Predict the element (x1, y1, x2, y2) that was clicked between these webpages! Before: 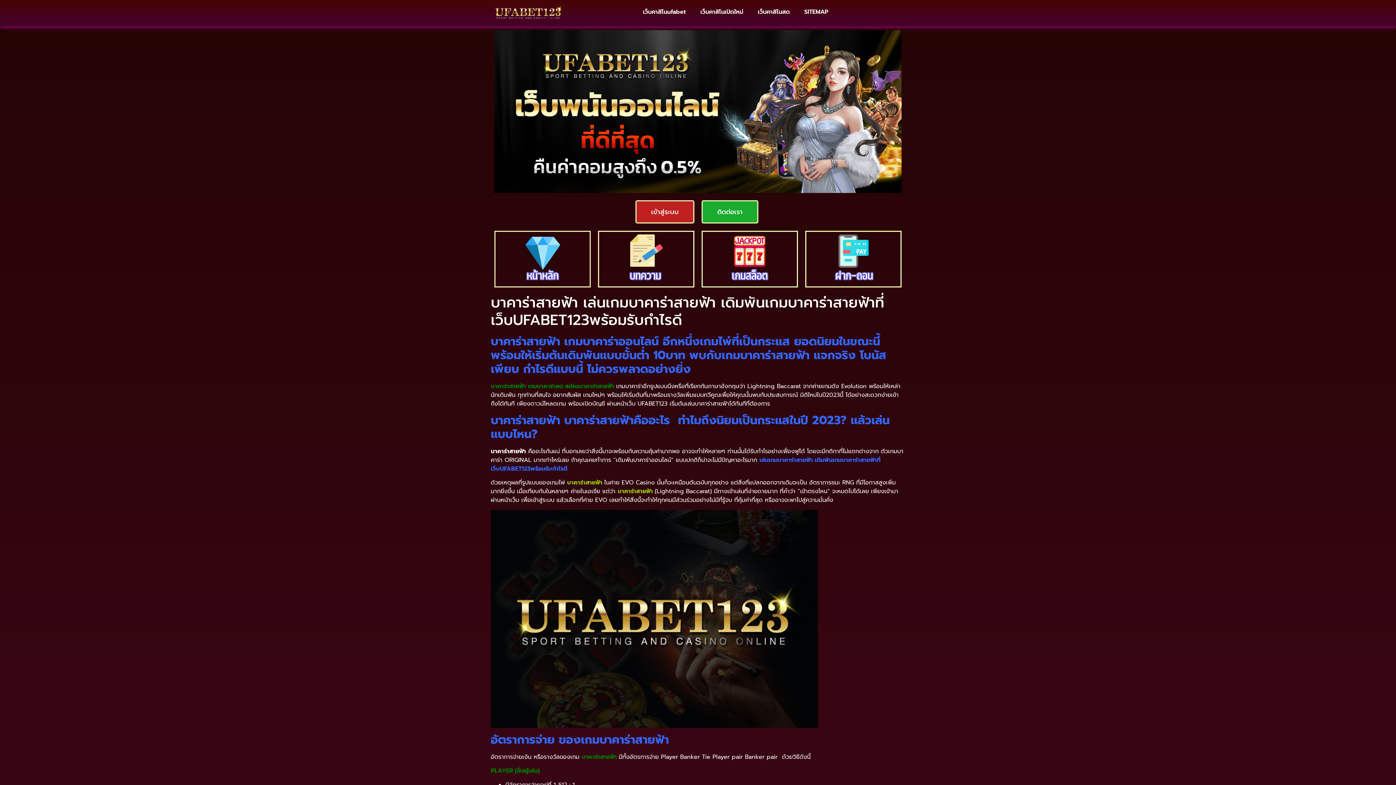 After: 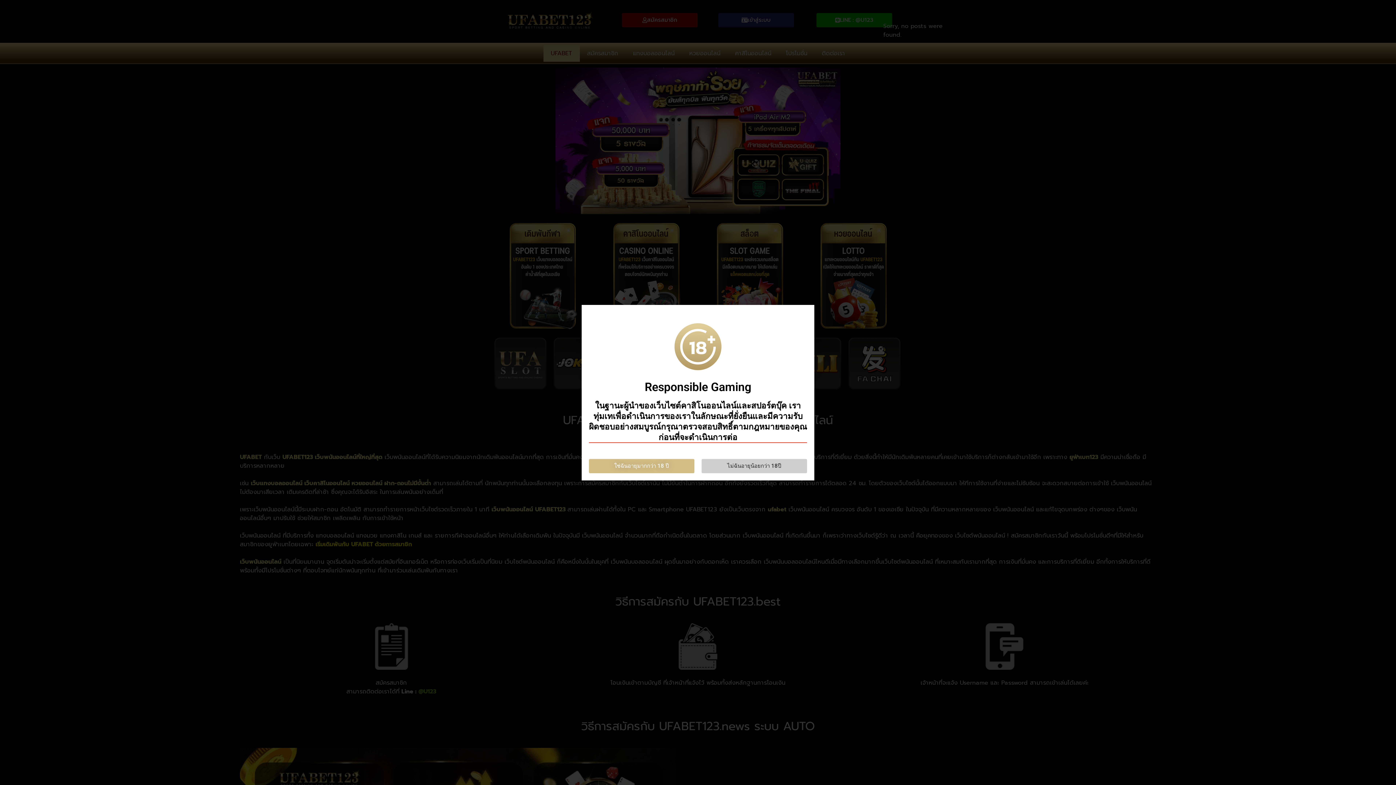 Action: bbox: (635, 200, 694, 223) label: เข้าสู่ระบบ